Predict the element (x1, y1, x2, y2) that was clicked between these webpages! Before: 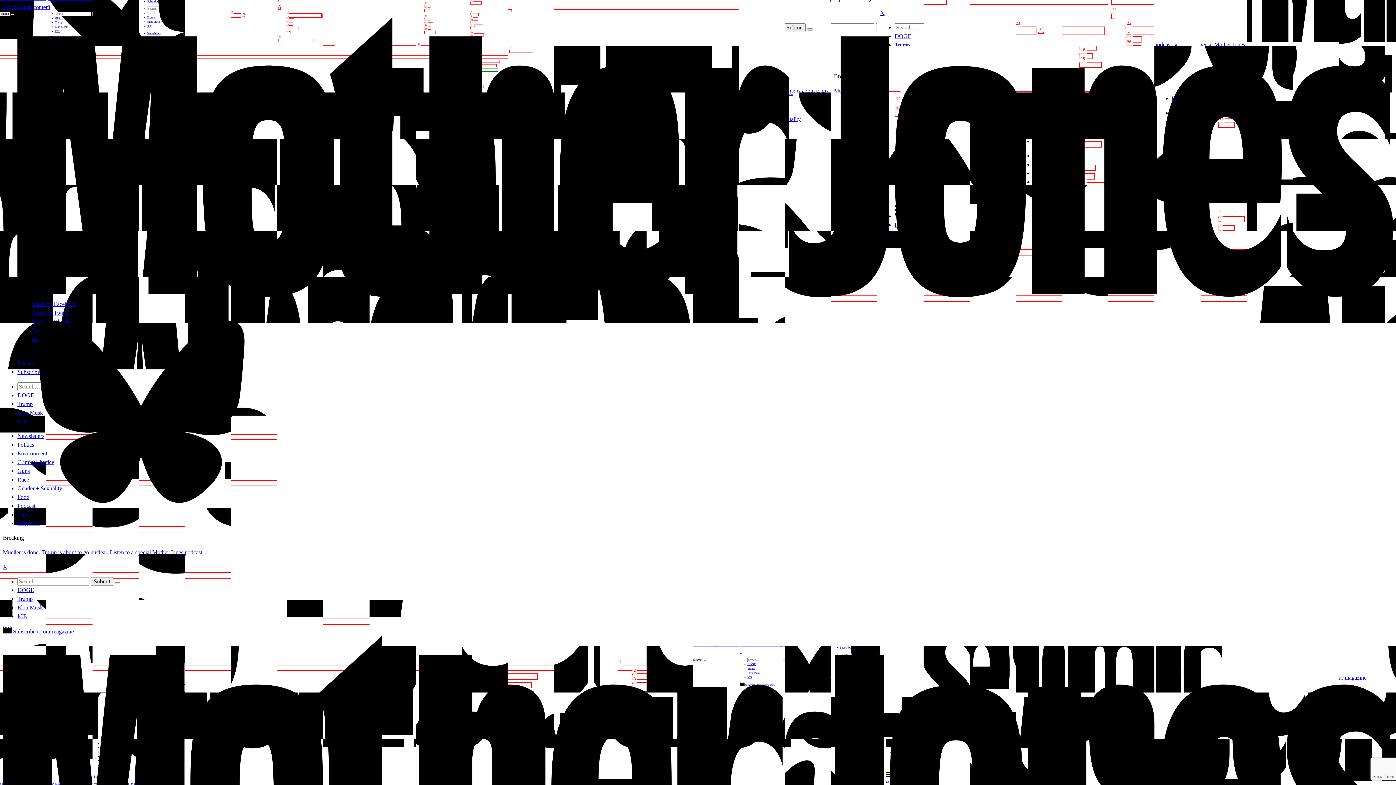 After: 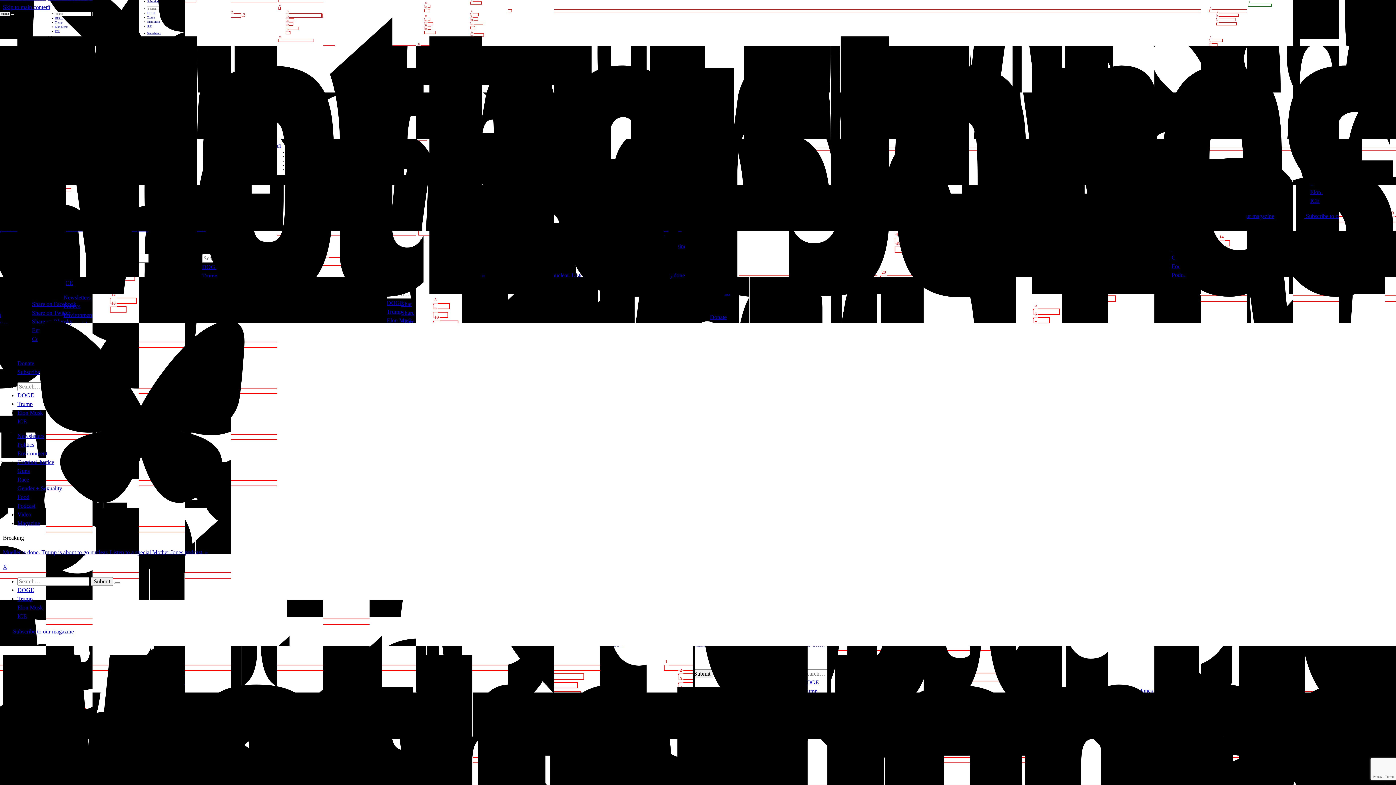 Action: label: Share on Bluesky bbox: (32, 318, 72, 324)